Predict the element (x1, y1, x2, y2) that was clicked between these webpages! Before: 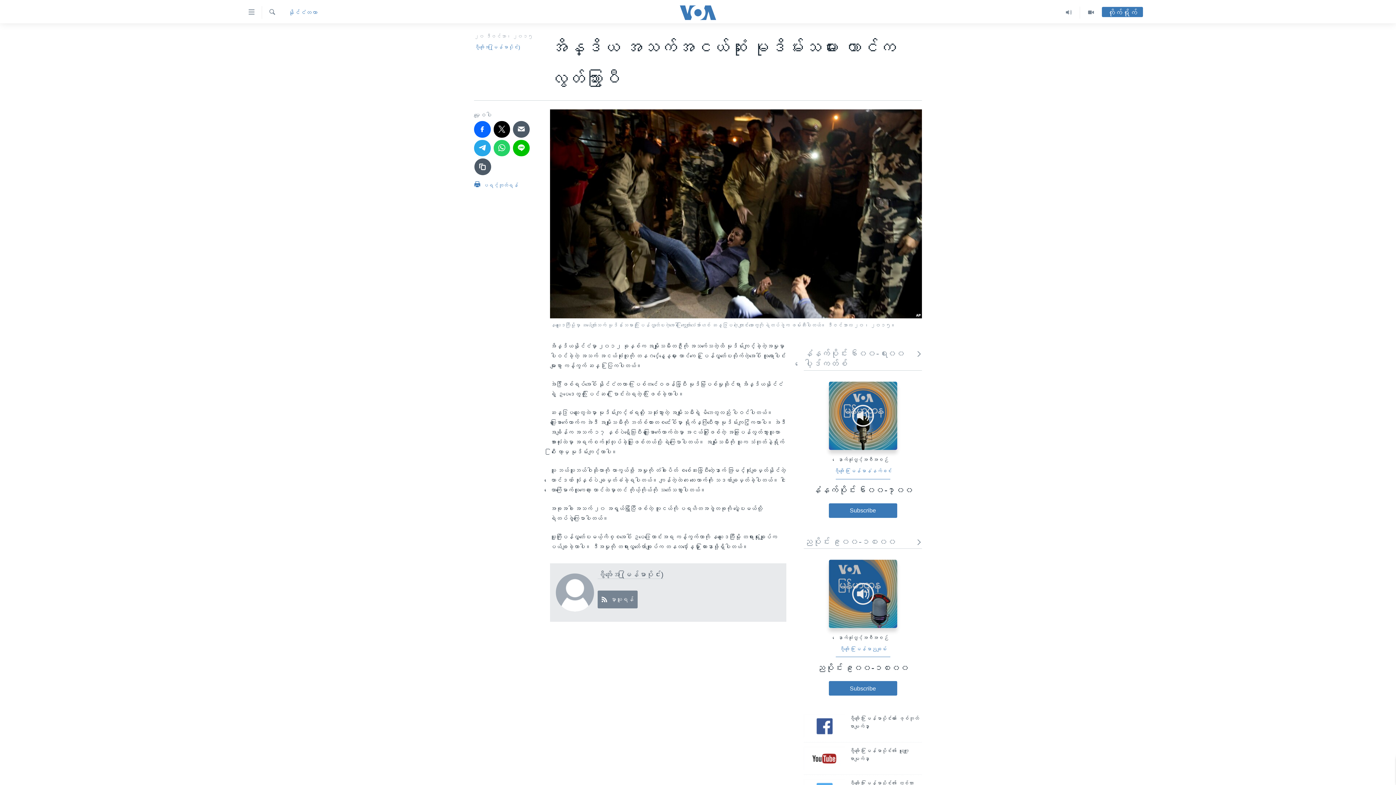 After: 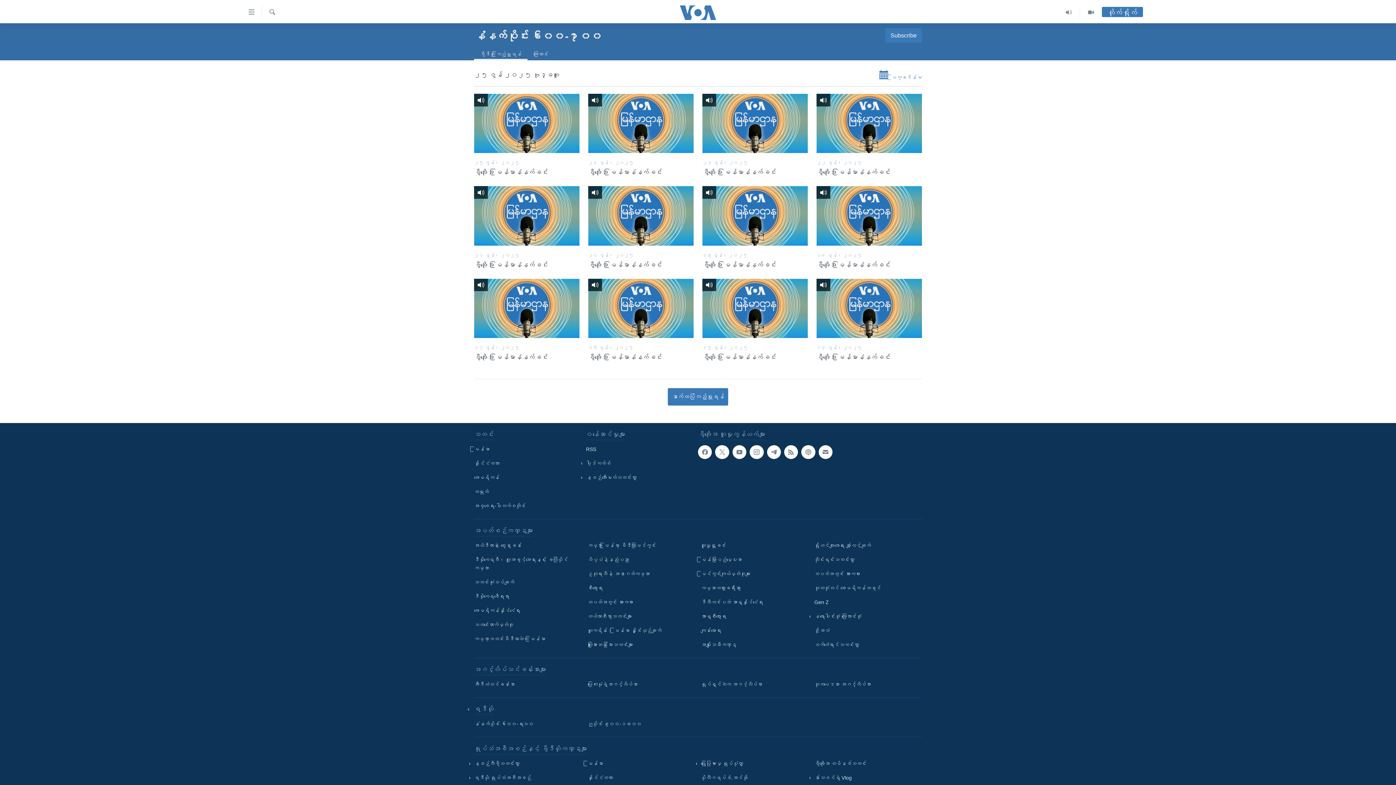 Action: bbox: (804, 483, 922, 497) label: နံနက်ပိုင်း ၆း၀၀-၇း၀၀